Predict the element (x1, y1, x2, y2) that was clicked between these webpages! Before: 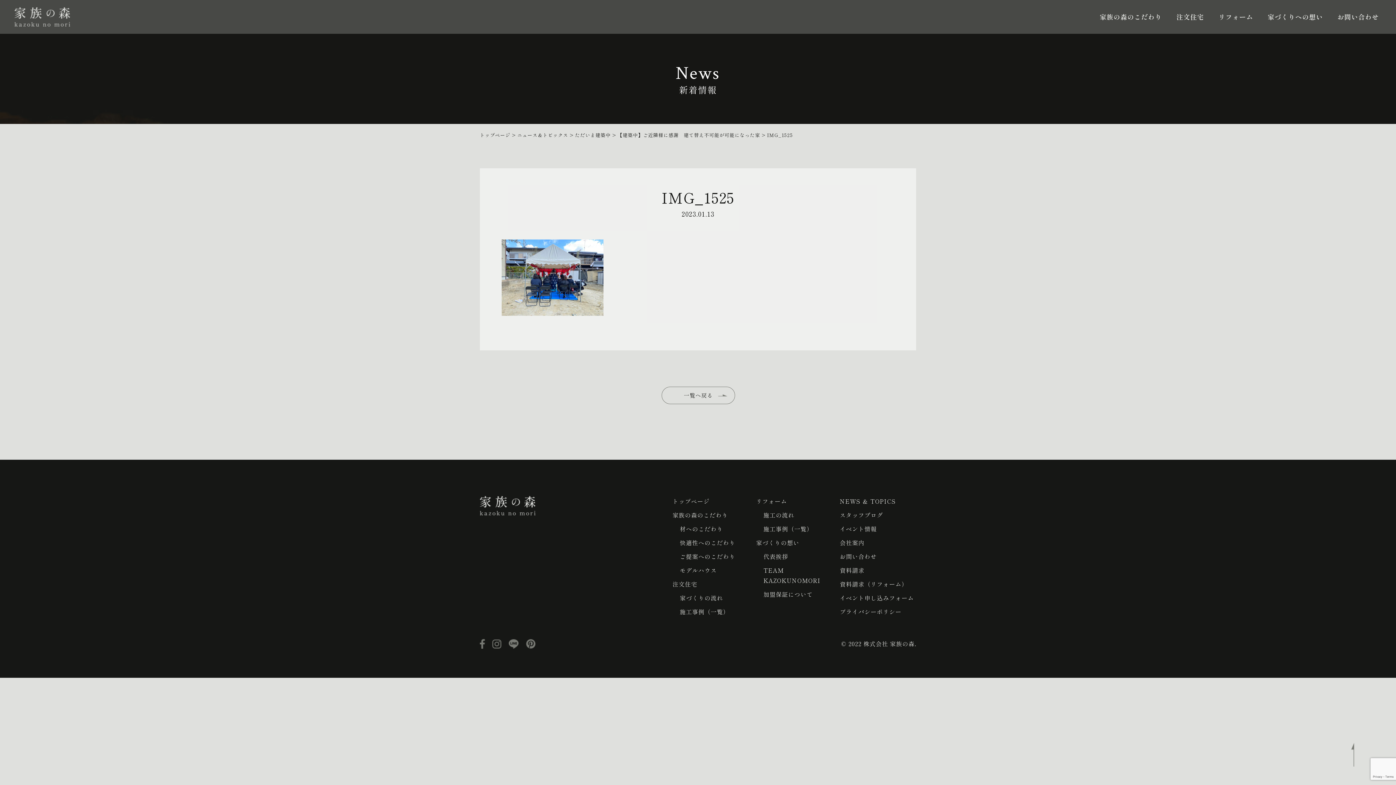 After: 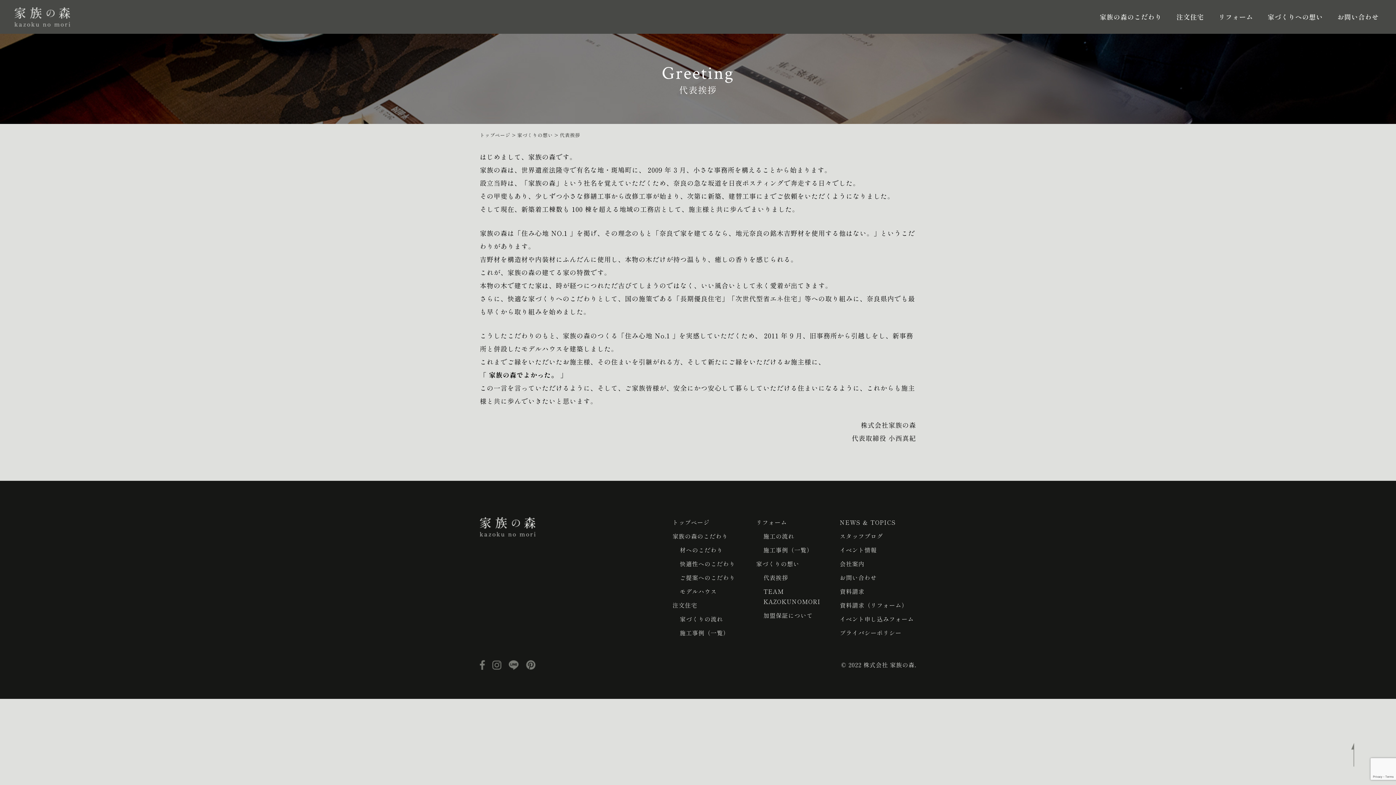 Action: bbox: (763, 552, 788, 561) label: 代表挨拶